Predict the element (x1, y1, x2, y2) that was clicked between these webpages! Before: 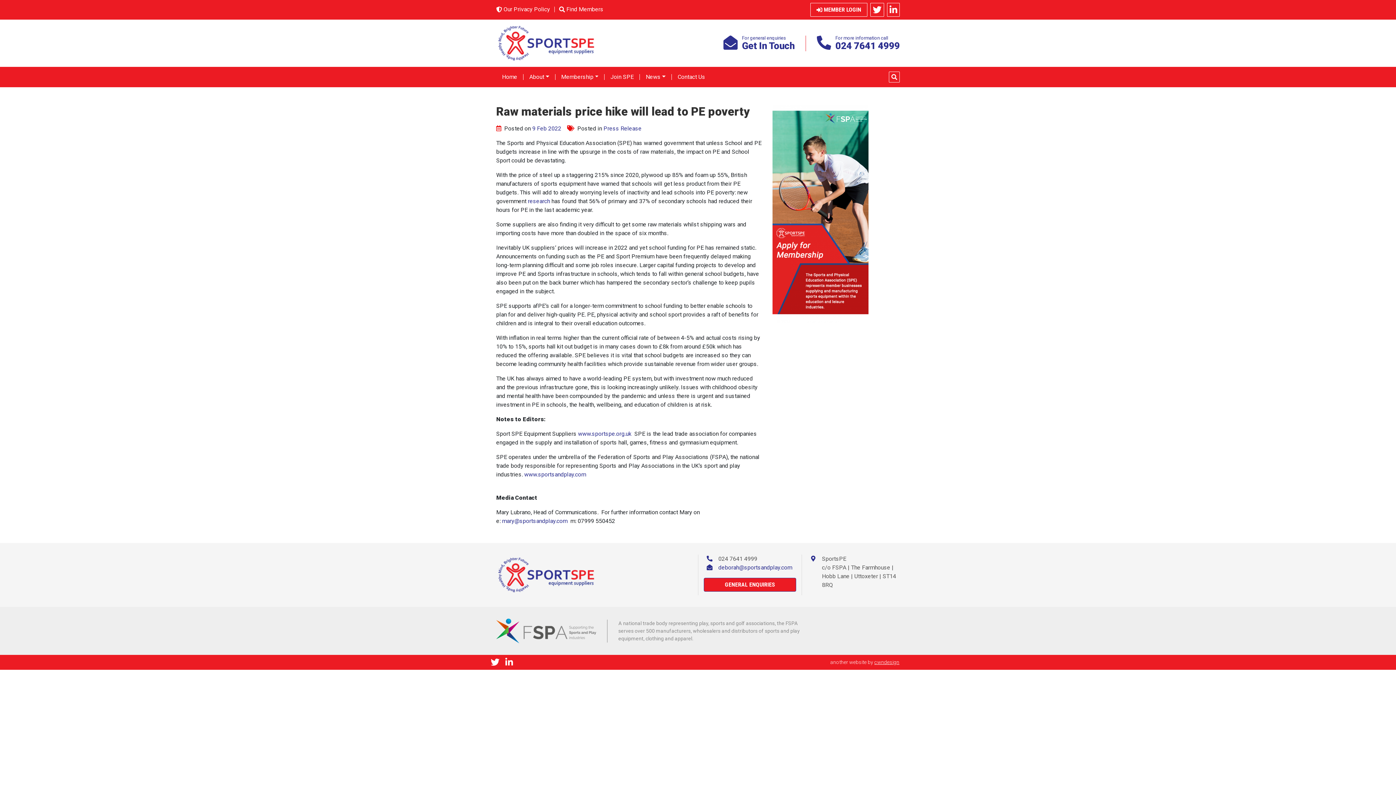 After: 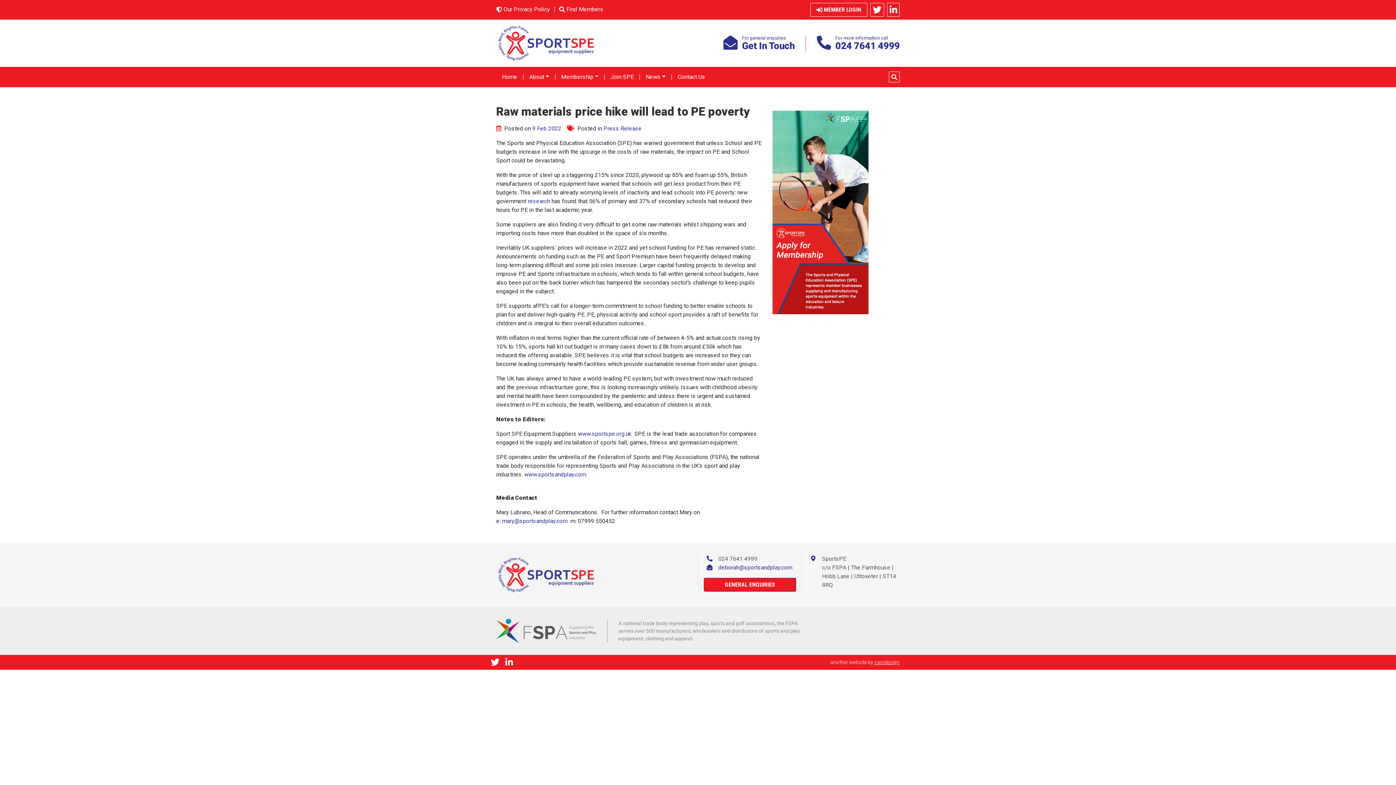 Action: bbox: (870, 2, 884, 16)